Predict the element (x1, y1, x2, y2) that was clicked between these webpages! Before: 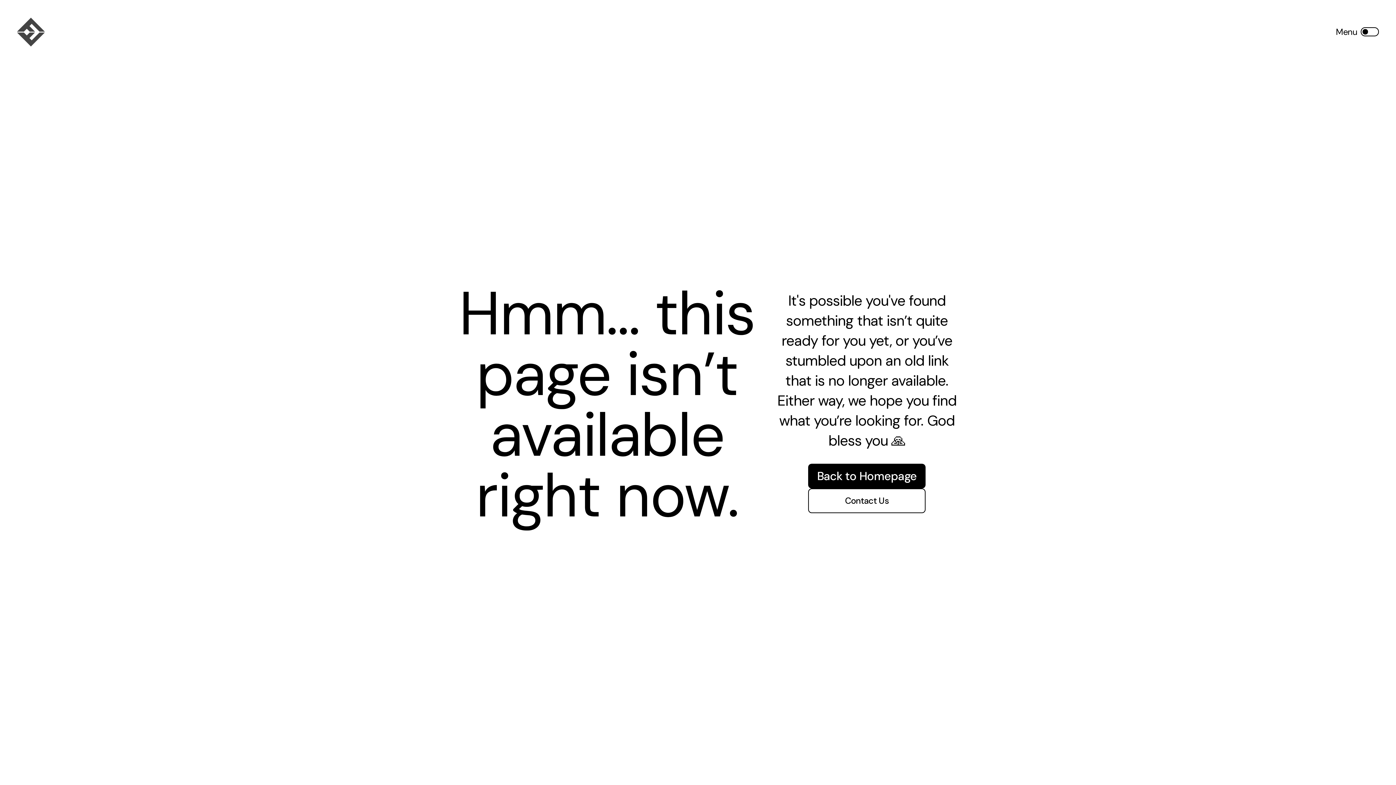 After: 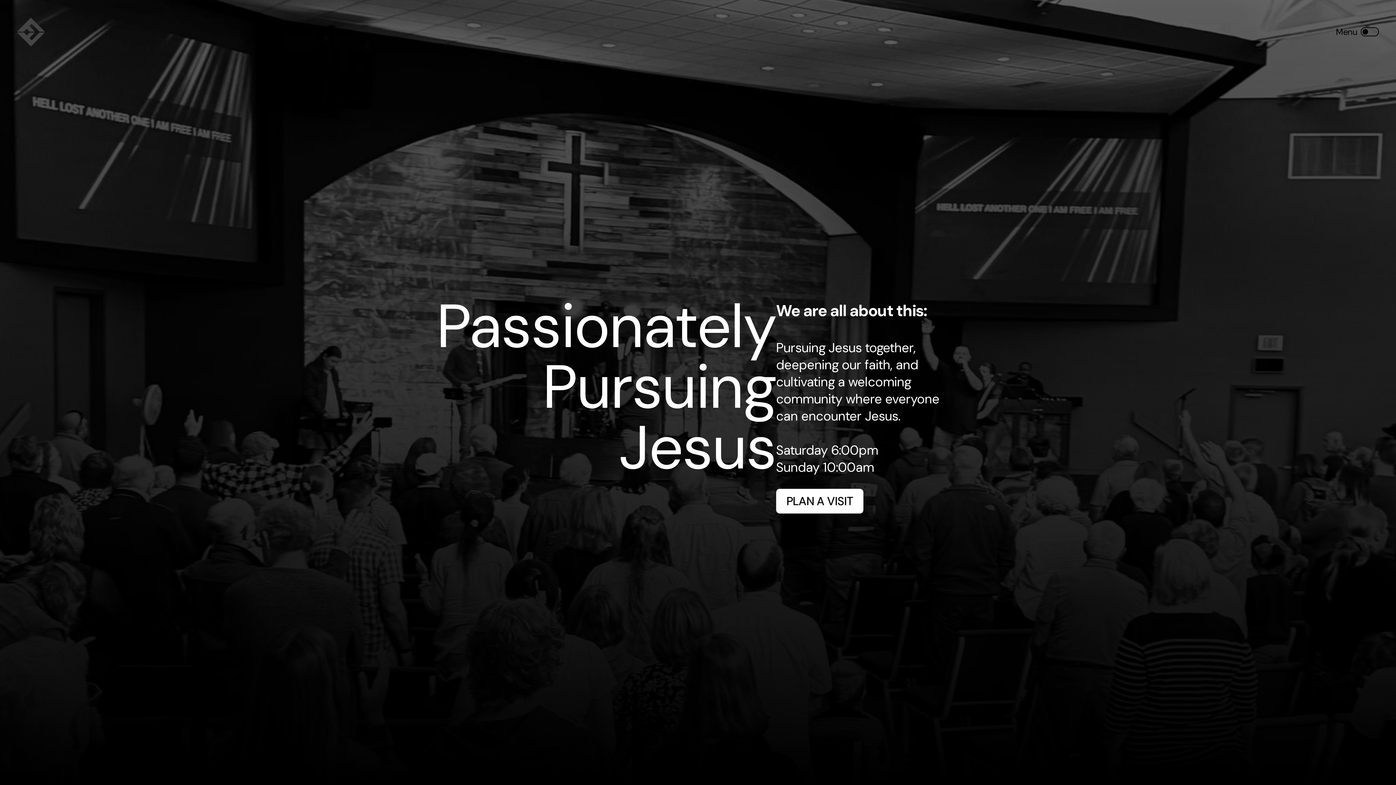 Action: bbox: (16, 16, 45, 47)